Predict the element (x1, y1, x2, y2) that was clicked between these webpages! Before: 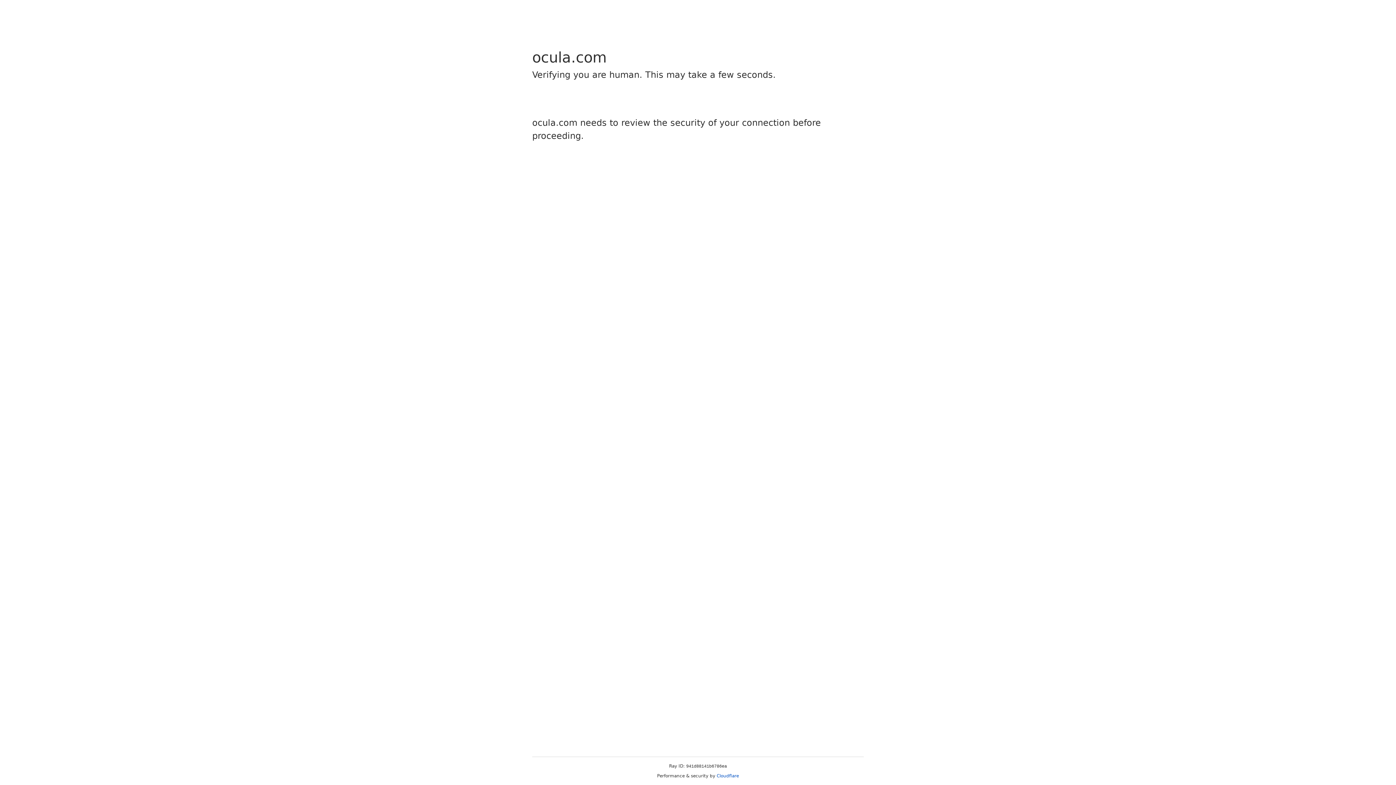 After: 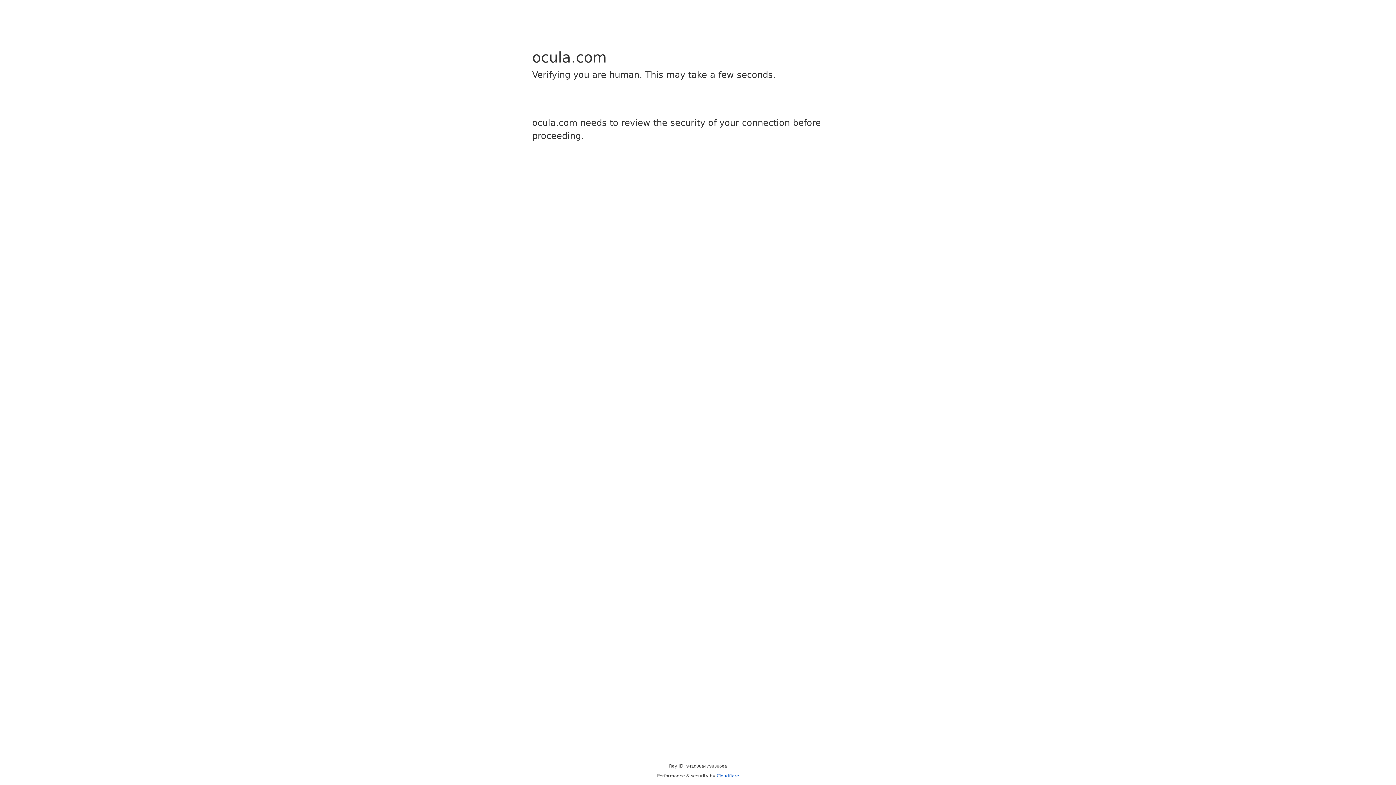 Action: bbox: (716, 773, 739, 778) label: Cloudflare